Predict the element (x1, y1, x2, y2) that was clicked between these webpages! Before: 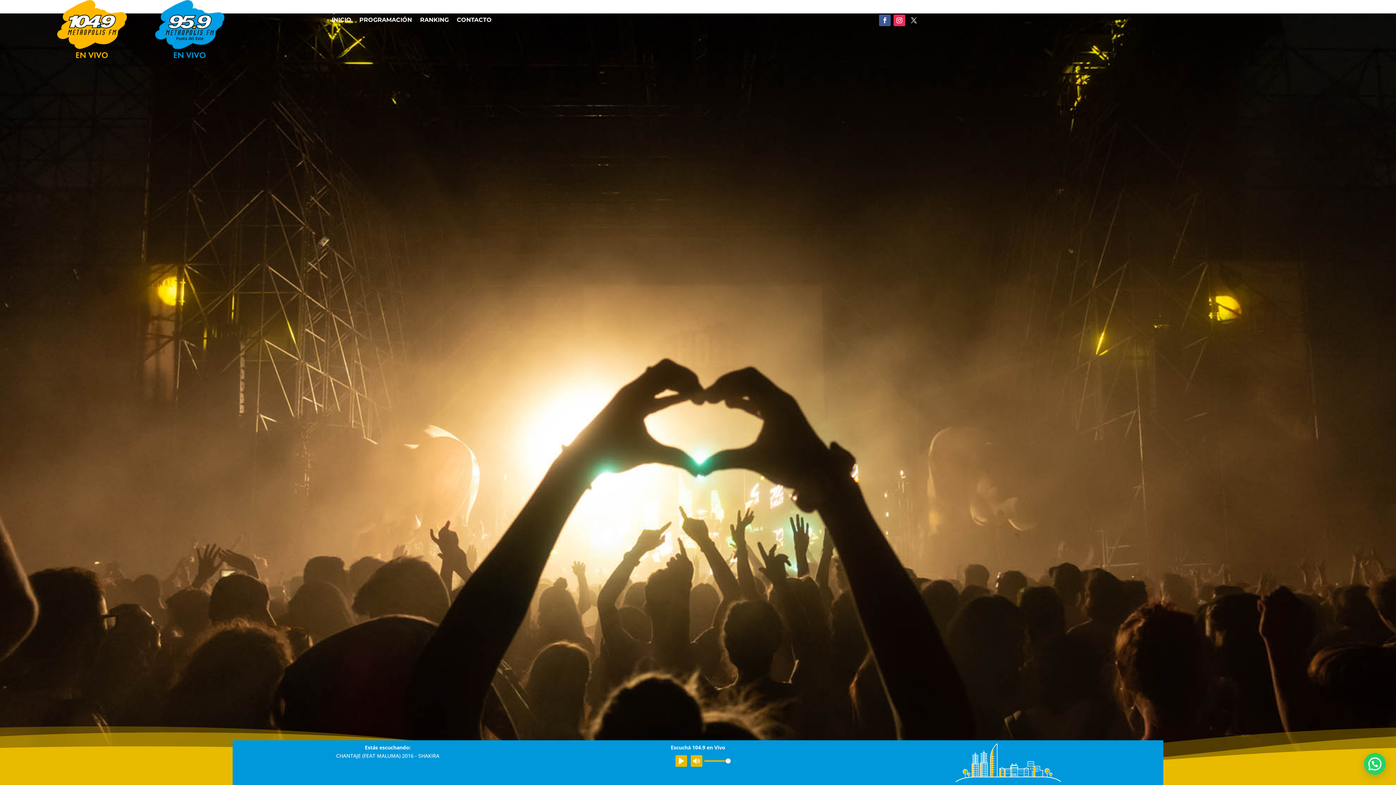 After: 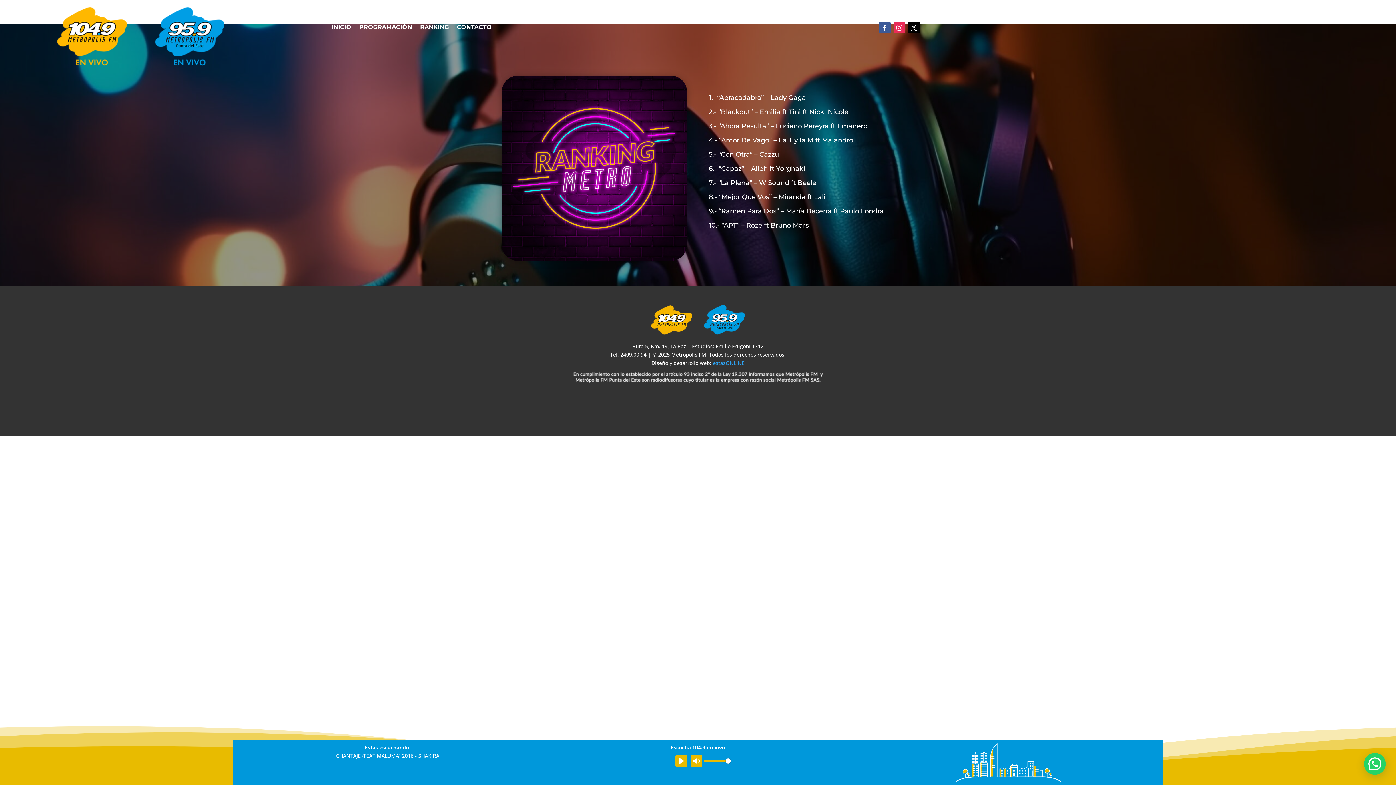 Action: bbox: (420, 17, 448, 25) label: RANKING